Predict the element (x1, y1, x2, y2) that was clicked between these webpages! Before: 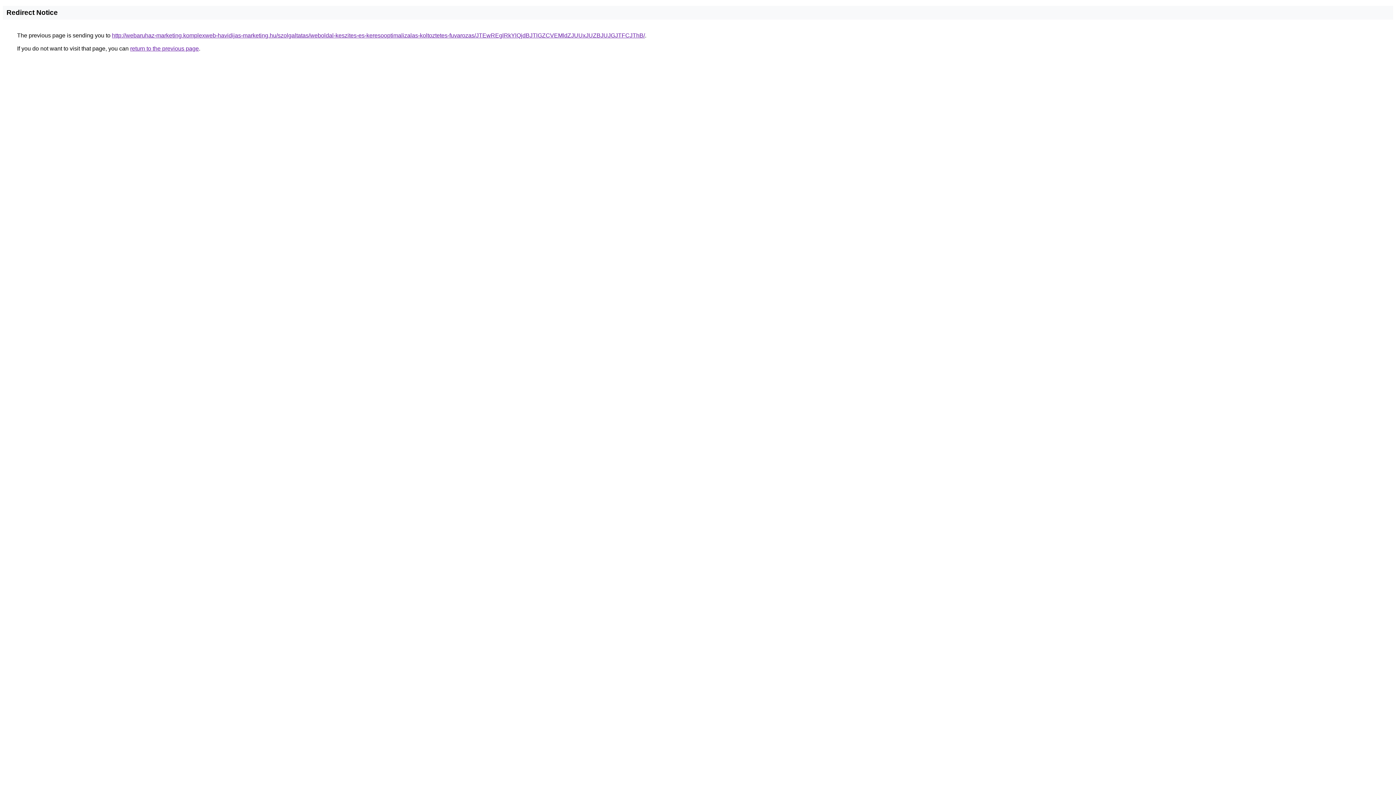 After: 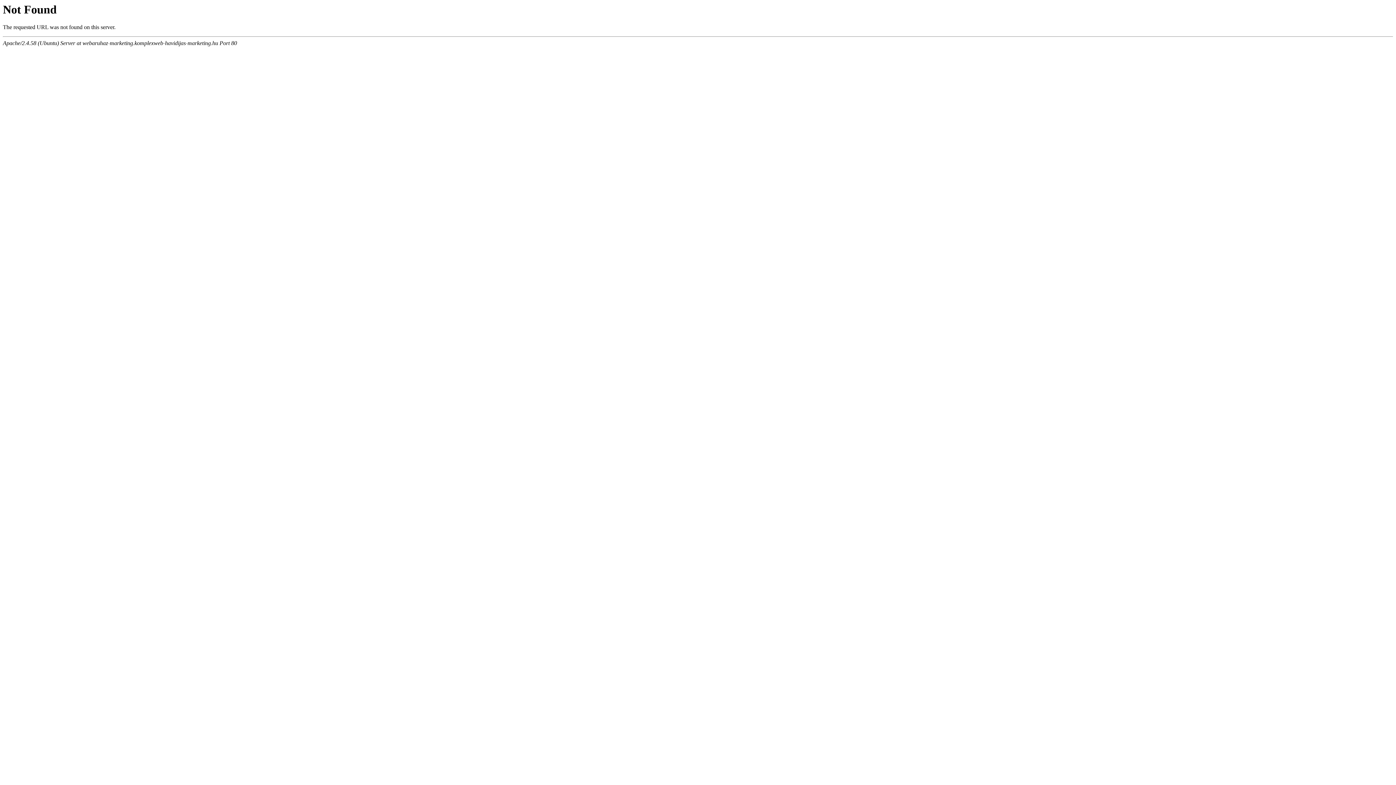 Action: label: http://webaruhaz-marketing.komplexweb-havidijas-marketing.hu/szolgaltatas/weboldal-keszites-es-keresooptimalizalas-koltoztetes-fuvarozas/JTEwREglRkYlQjdBJTlGZCVEMldZJUUxJUZBJUJGJTFCJThB/ bbox: (112, 32, 645, 38)